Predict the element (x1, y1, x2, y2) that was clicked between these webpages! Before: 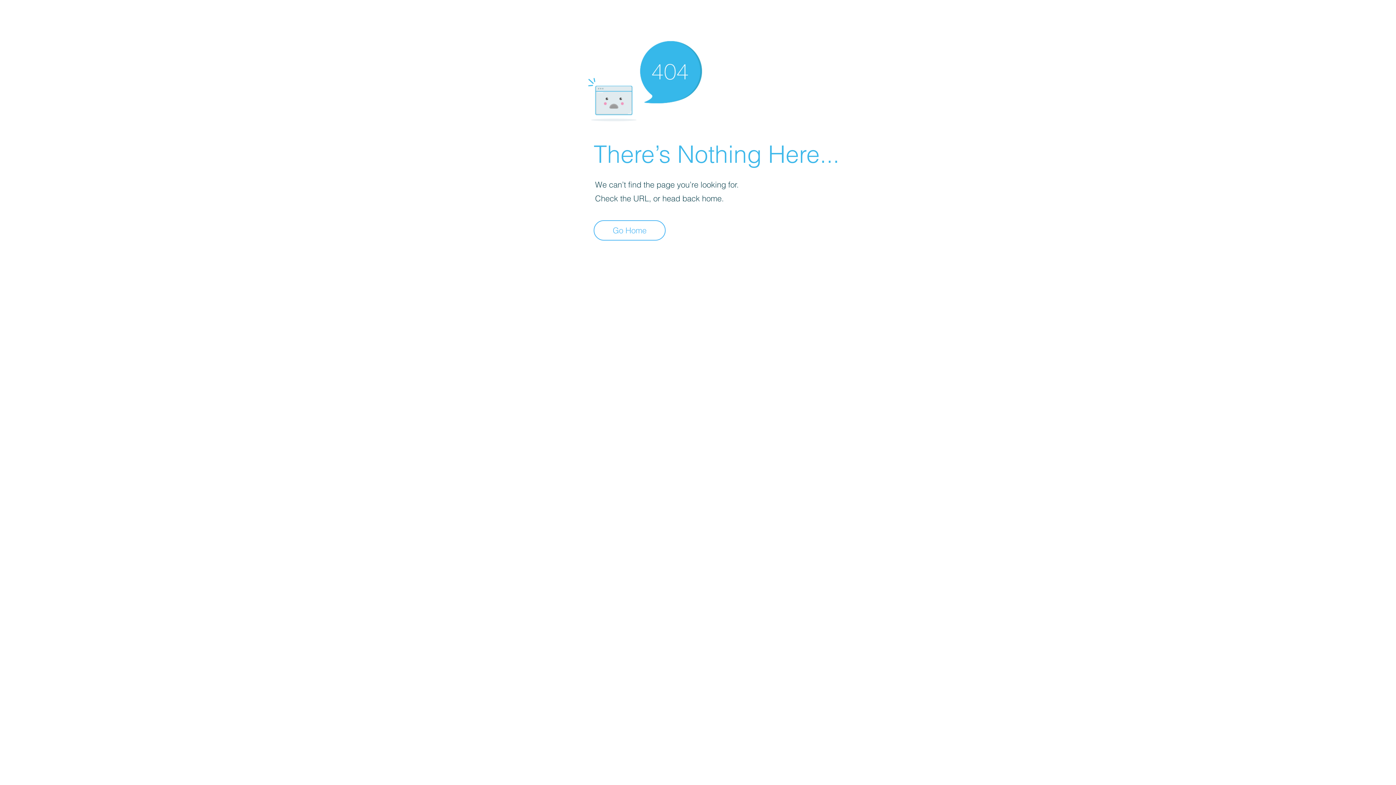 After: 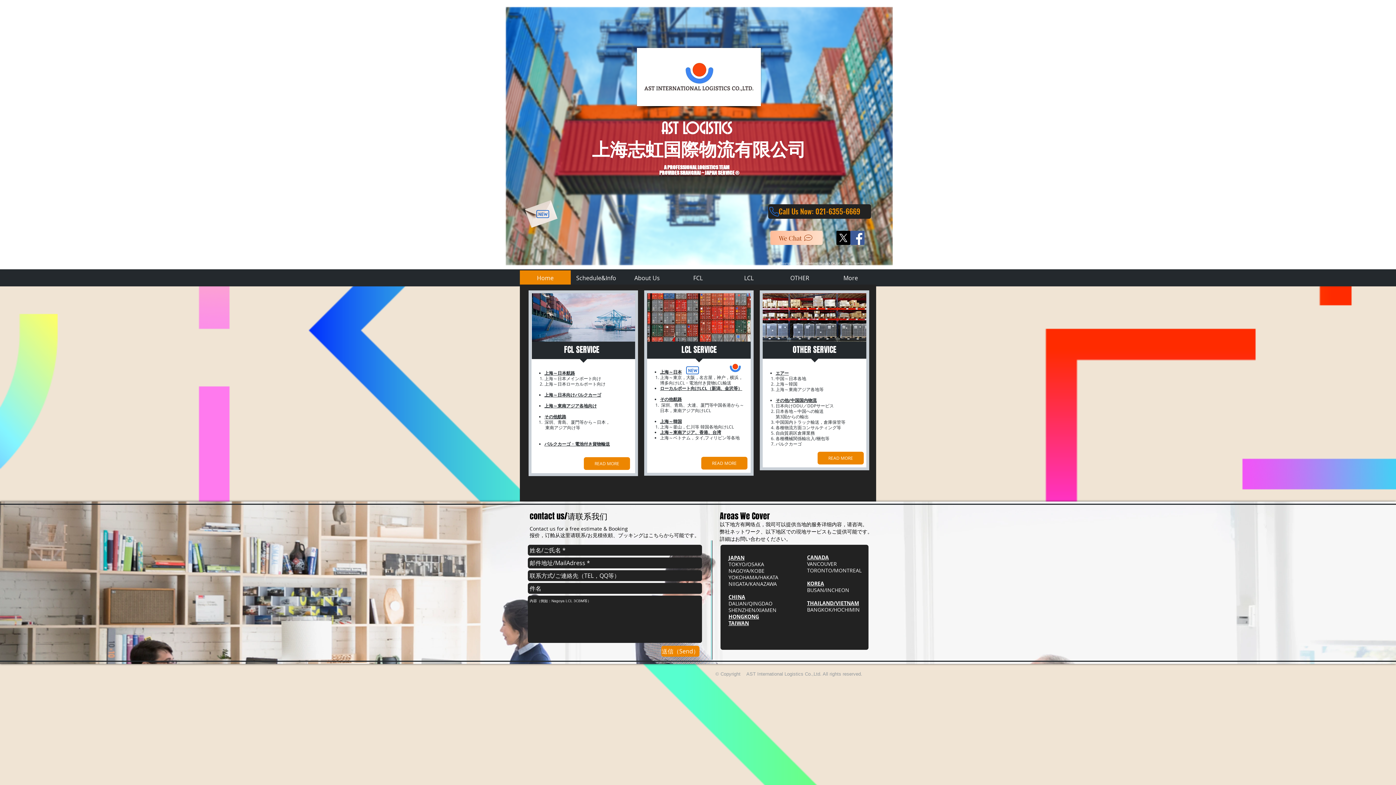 Action: label: Go Home bbox: (593, 220, 665, 240)